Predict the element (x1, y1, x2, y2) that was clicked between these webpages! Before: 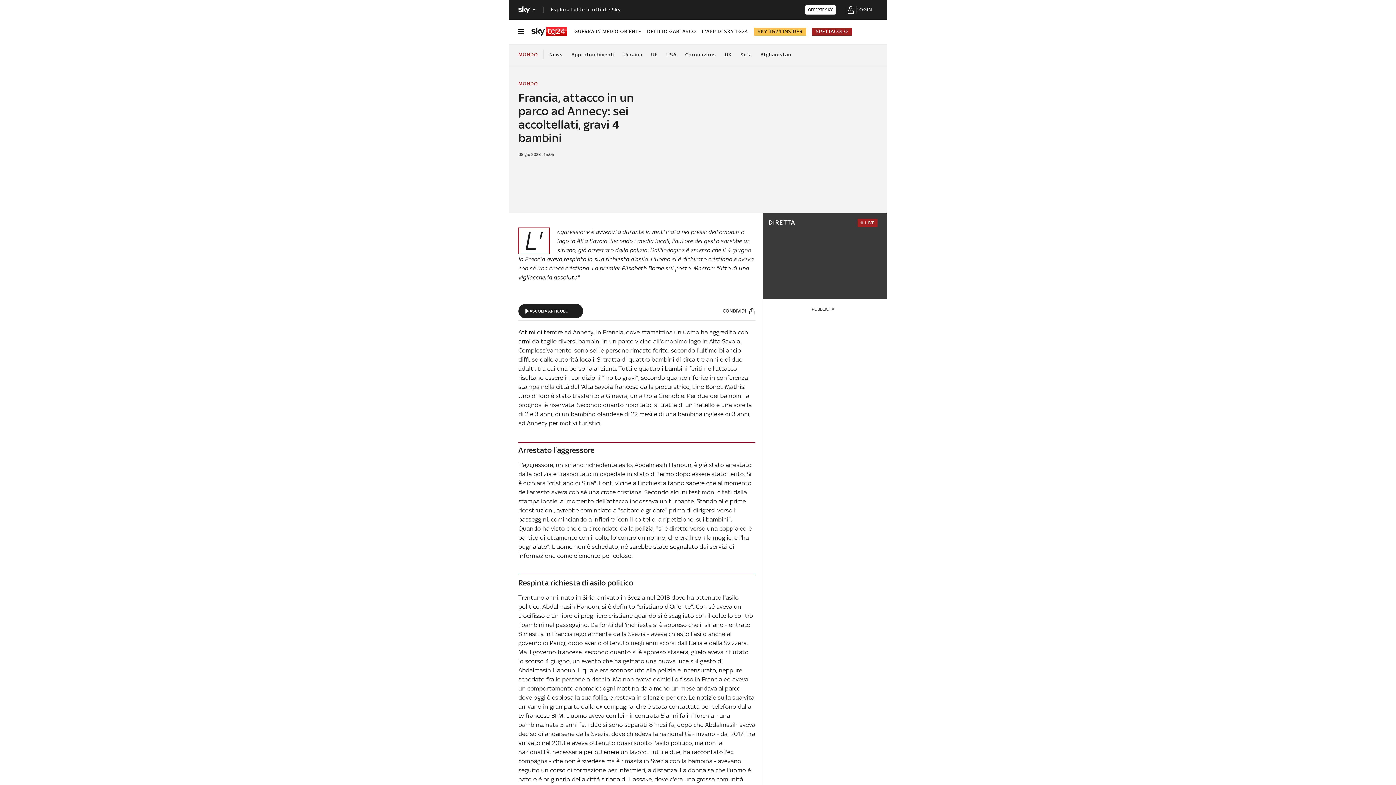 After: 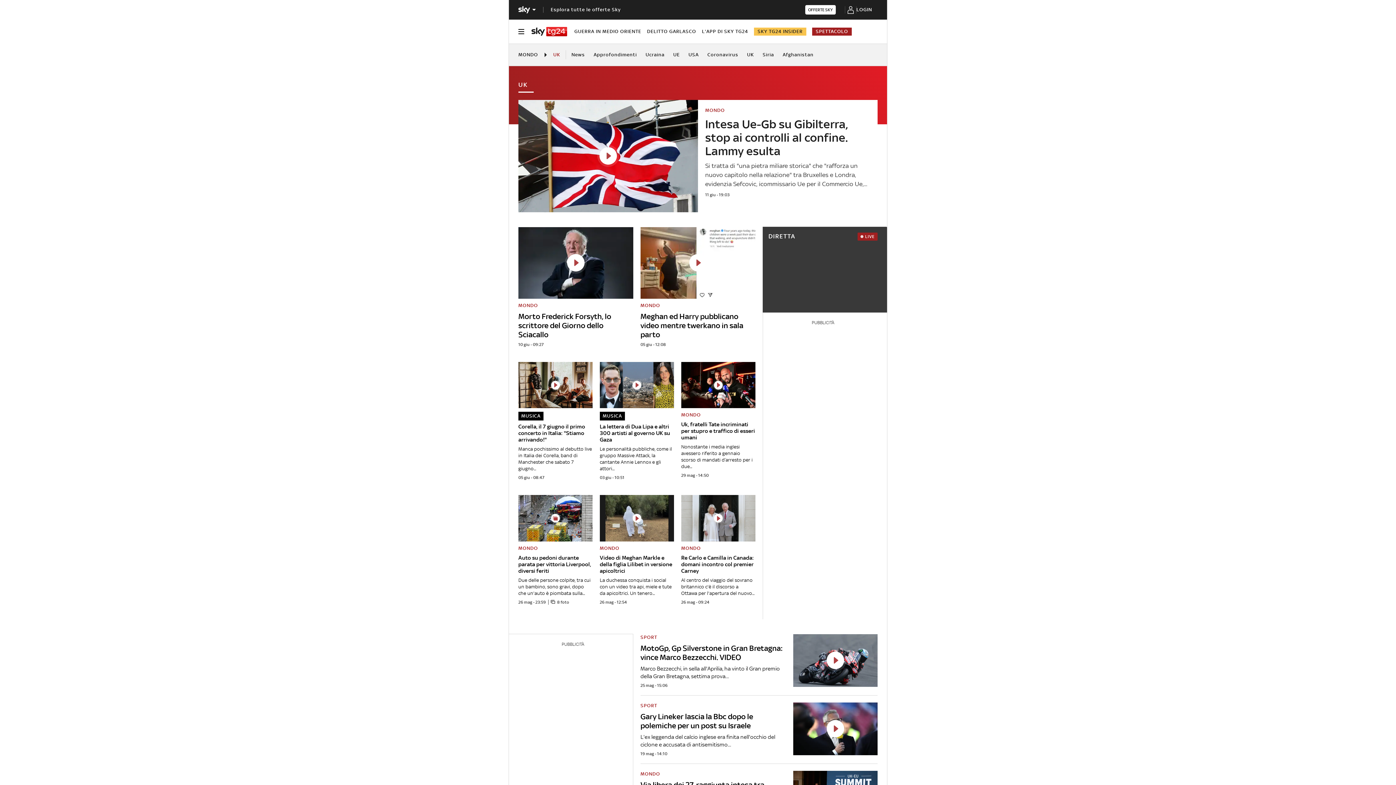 Action: label: UK bbox: (725, 43, 732, 65)